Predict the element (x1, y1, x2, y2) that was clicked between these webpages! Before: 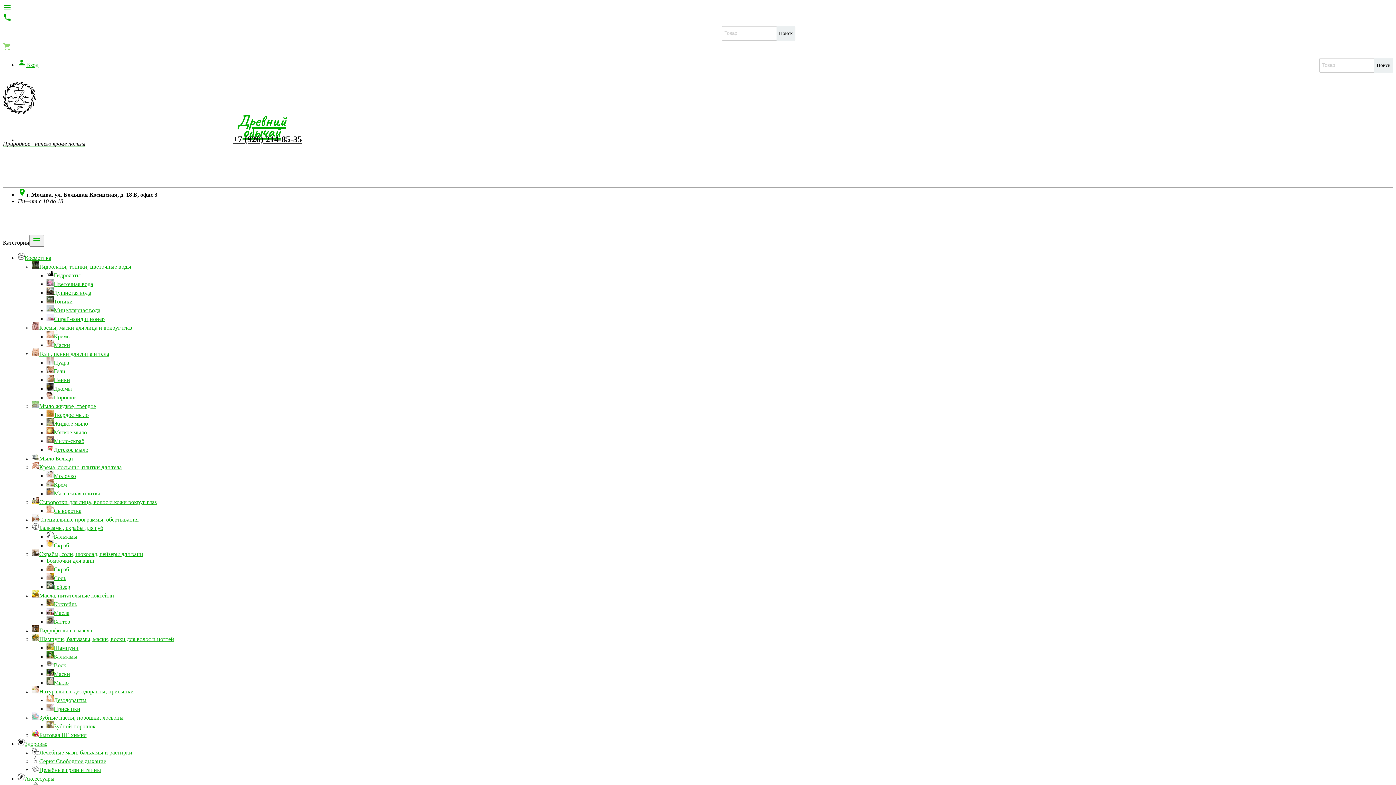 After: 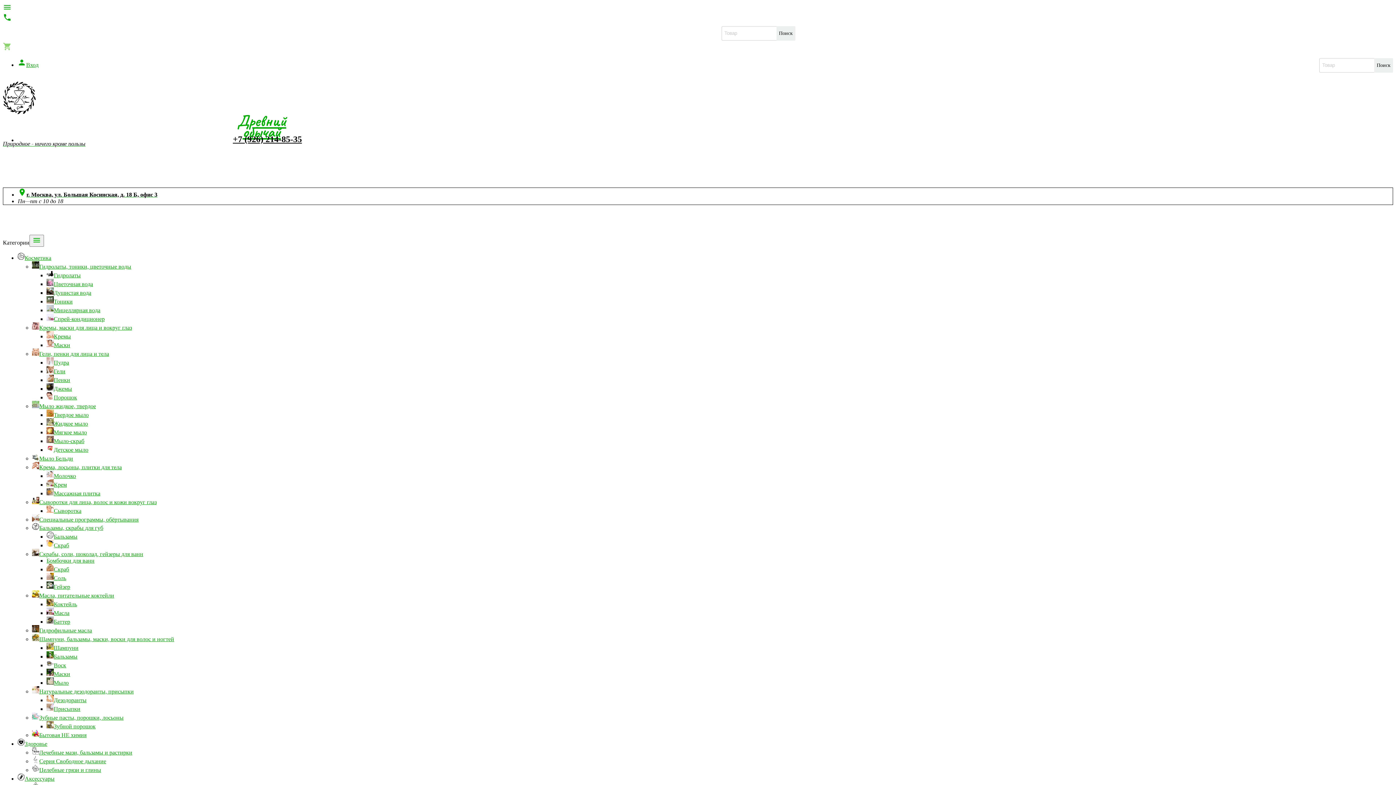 Action: bbox: (712, 80, 733, 86) label: Москва